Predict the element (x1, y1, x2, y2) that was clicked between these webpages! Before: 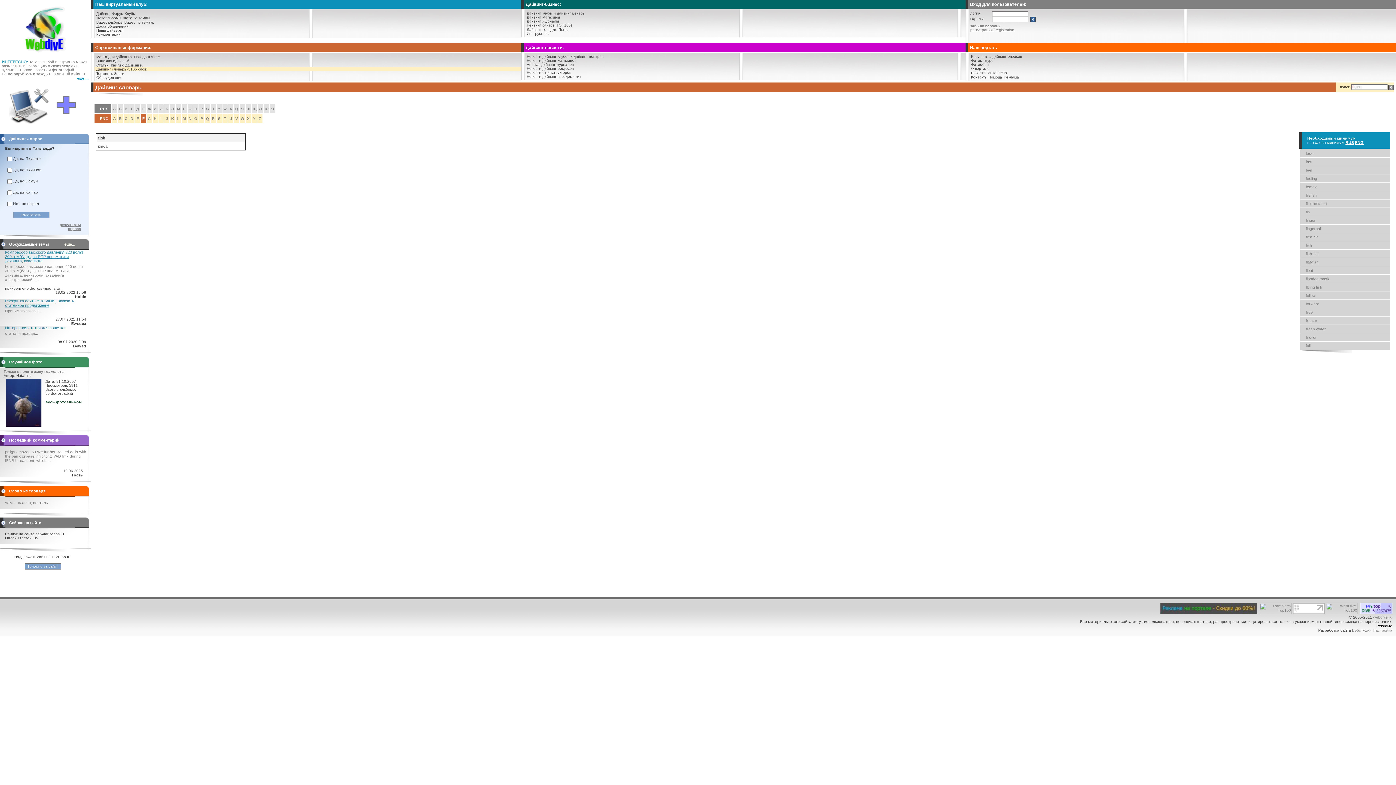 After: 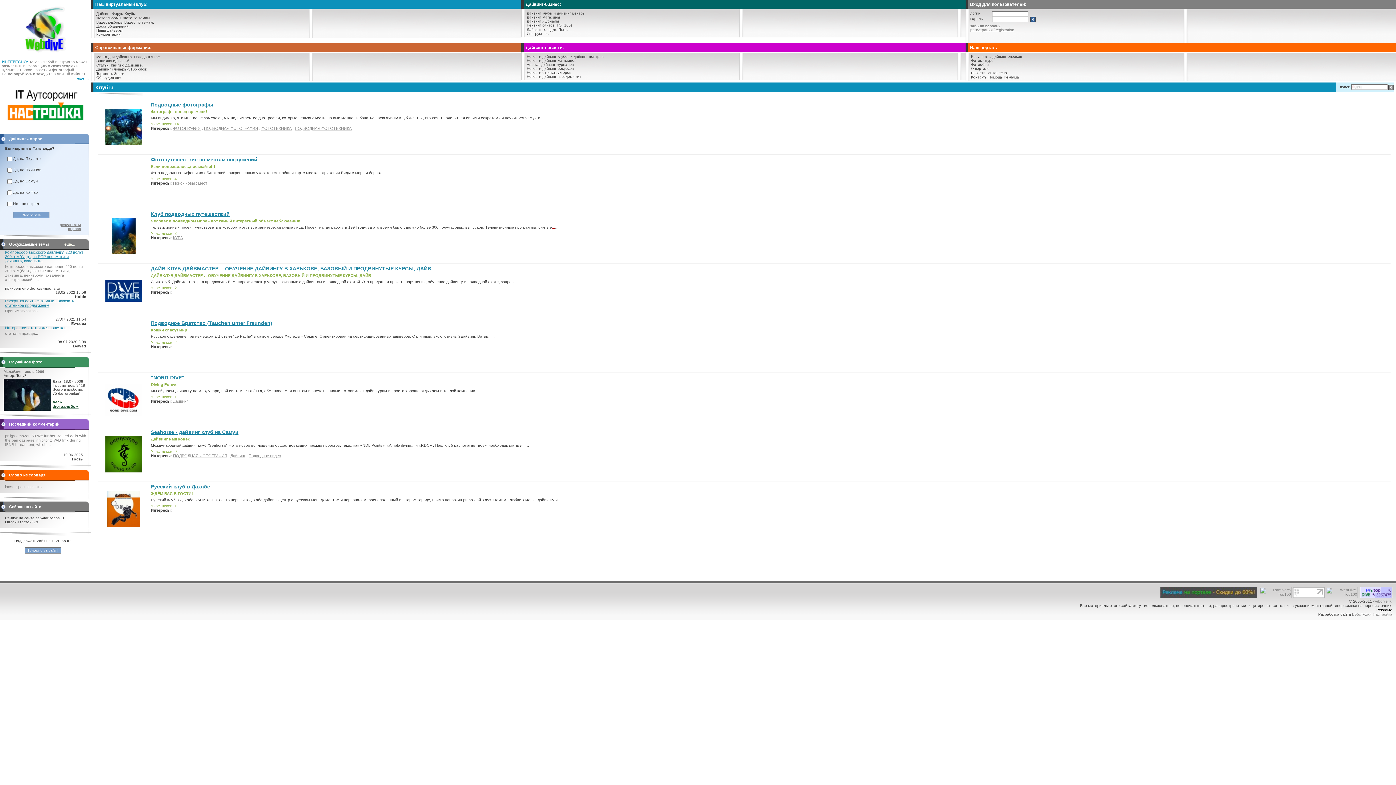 Action: bbox: (124, 11, 135, 15) label: Клубы